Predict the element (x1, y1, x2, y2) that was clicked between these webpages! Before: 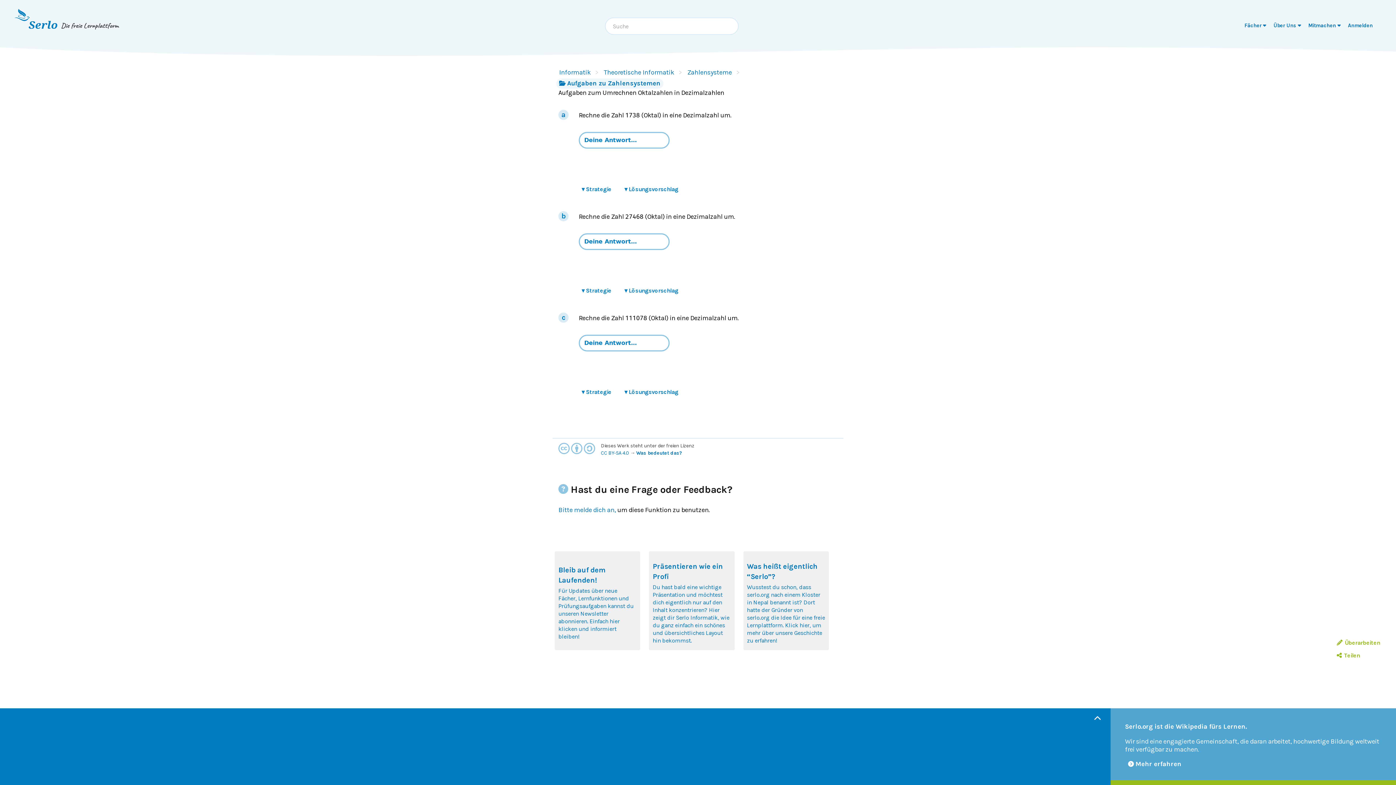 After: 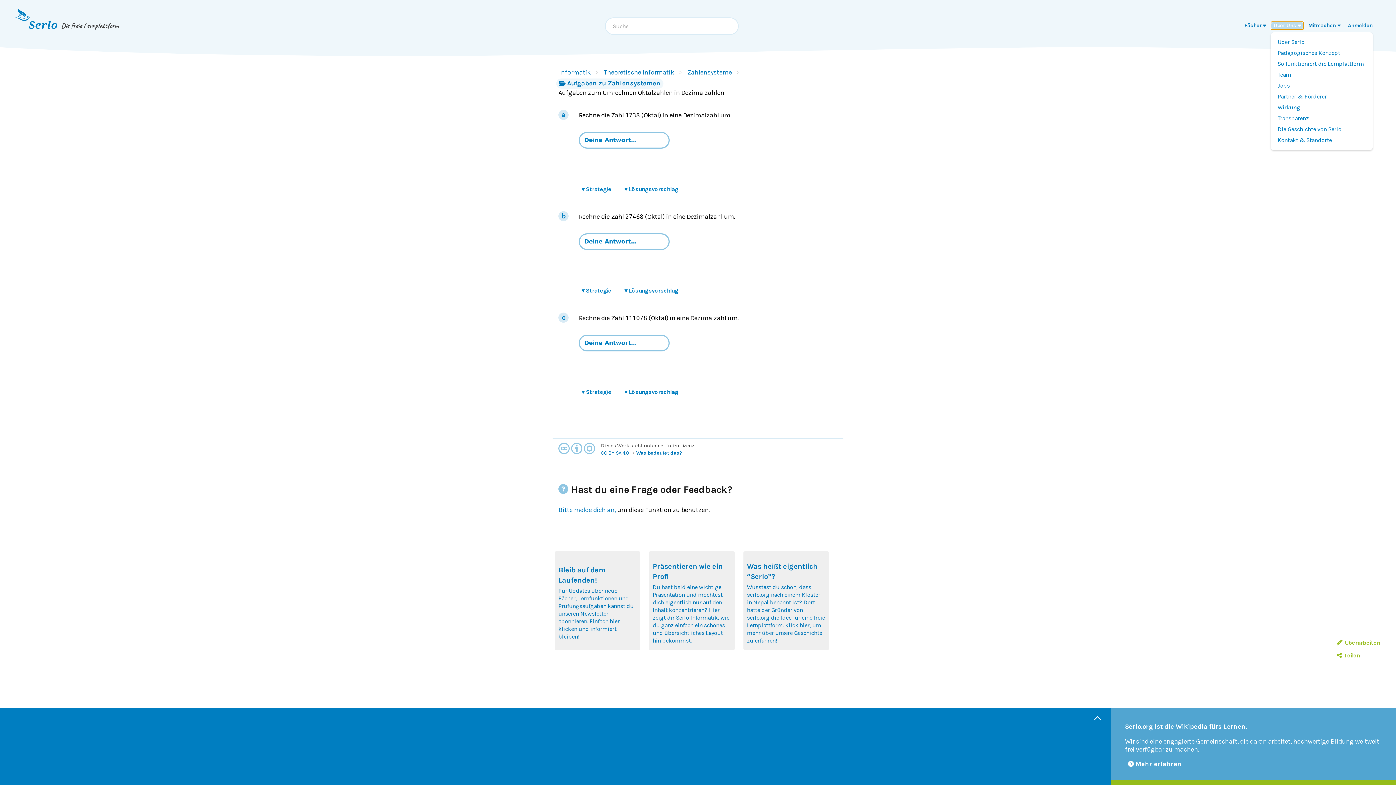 Action: label: Über Uns  bbox: (1271, 21, 1303, 29)